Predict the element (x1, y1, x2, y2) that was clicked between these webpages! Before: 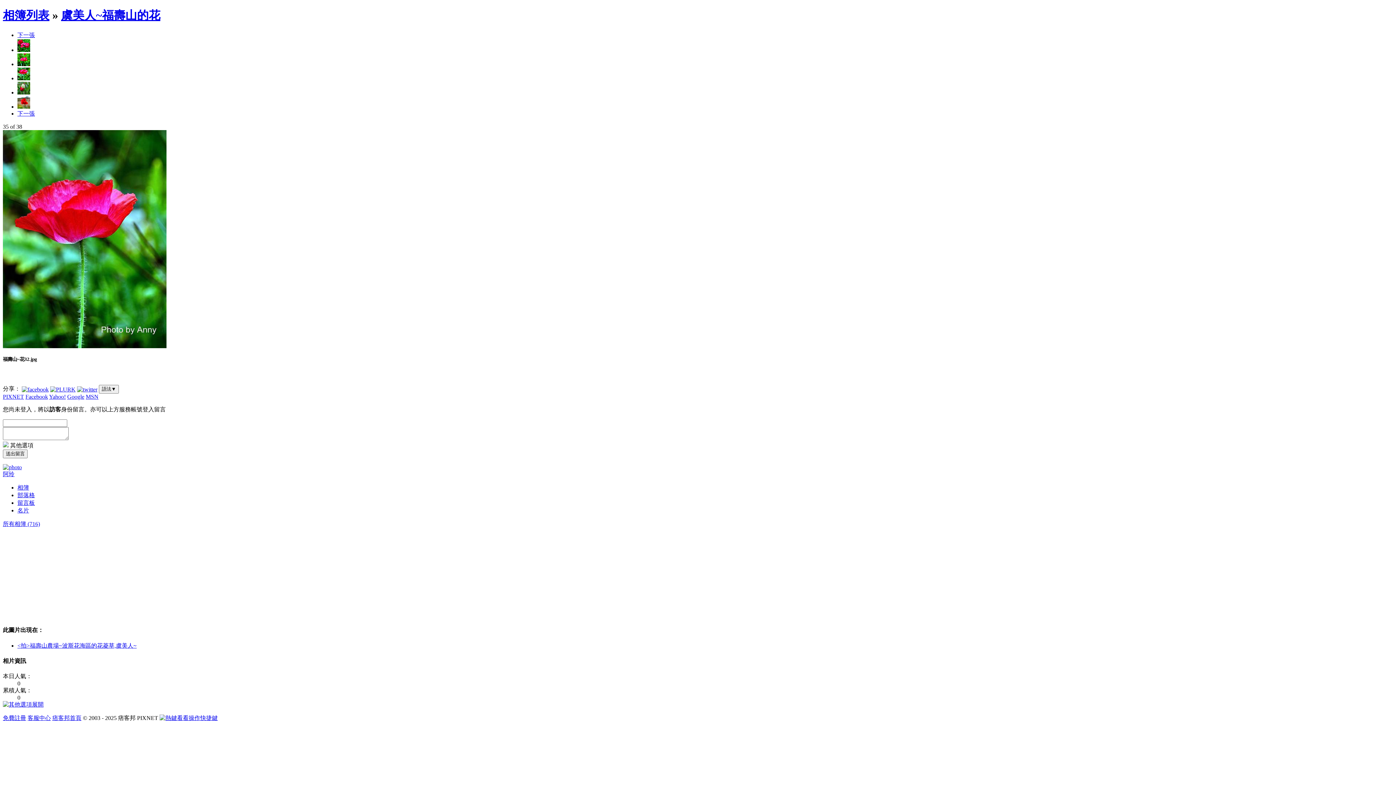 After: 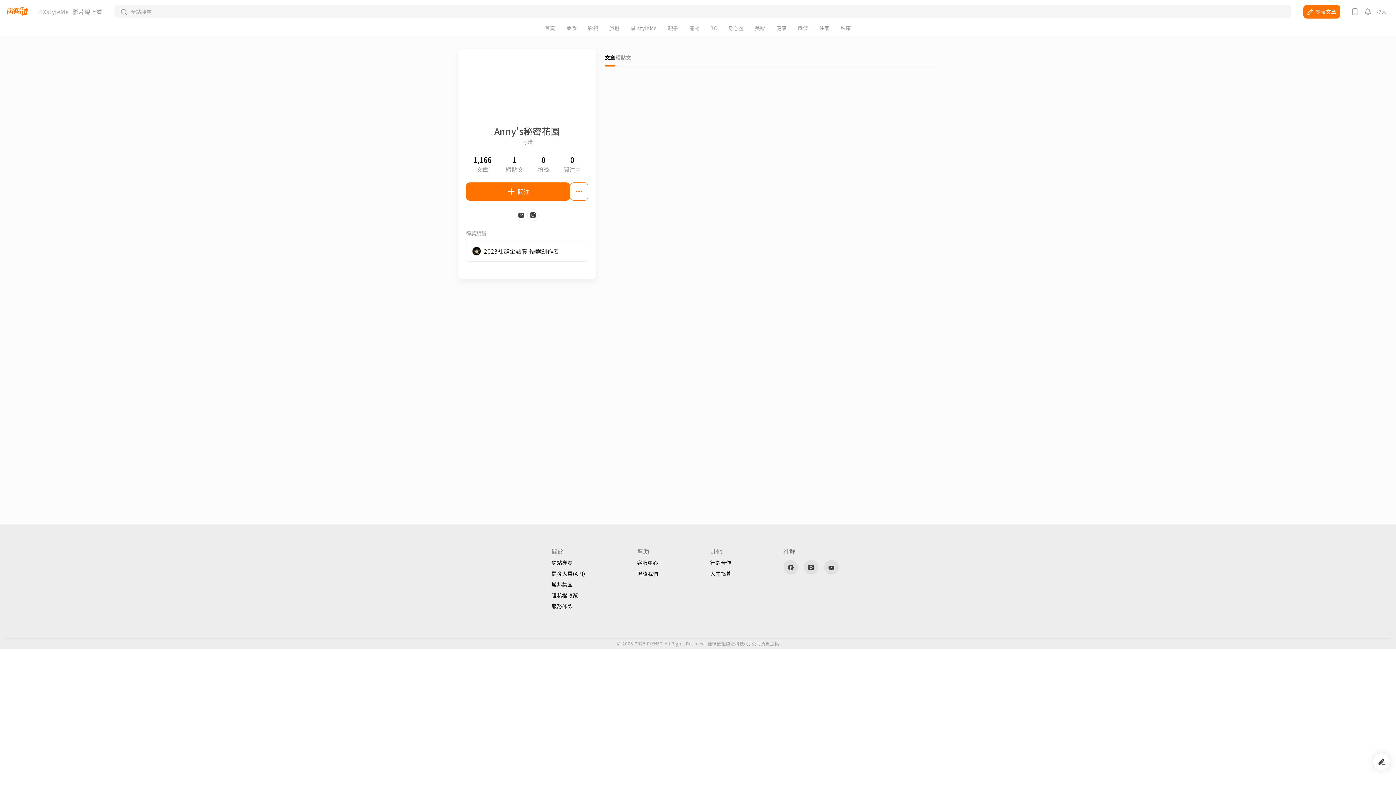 Action: bbox: (17, 507, 29, 513) label: 名片